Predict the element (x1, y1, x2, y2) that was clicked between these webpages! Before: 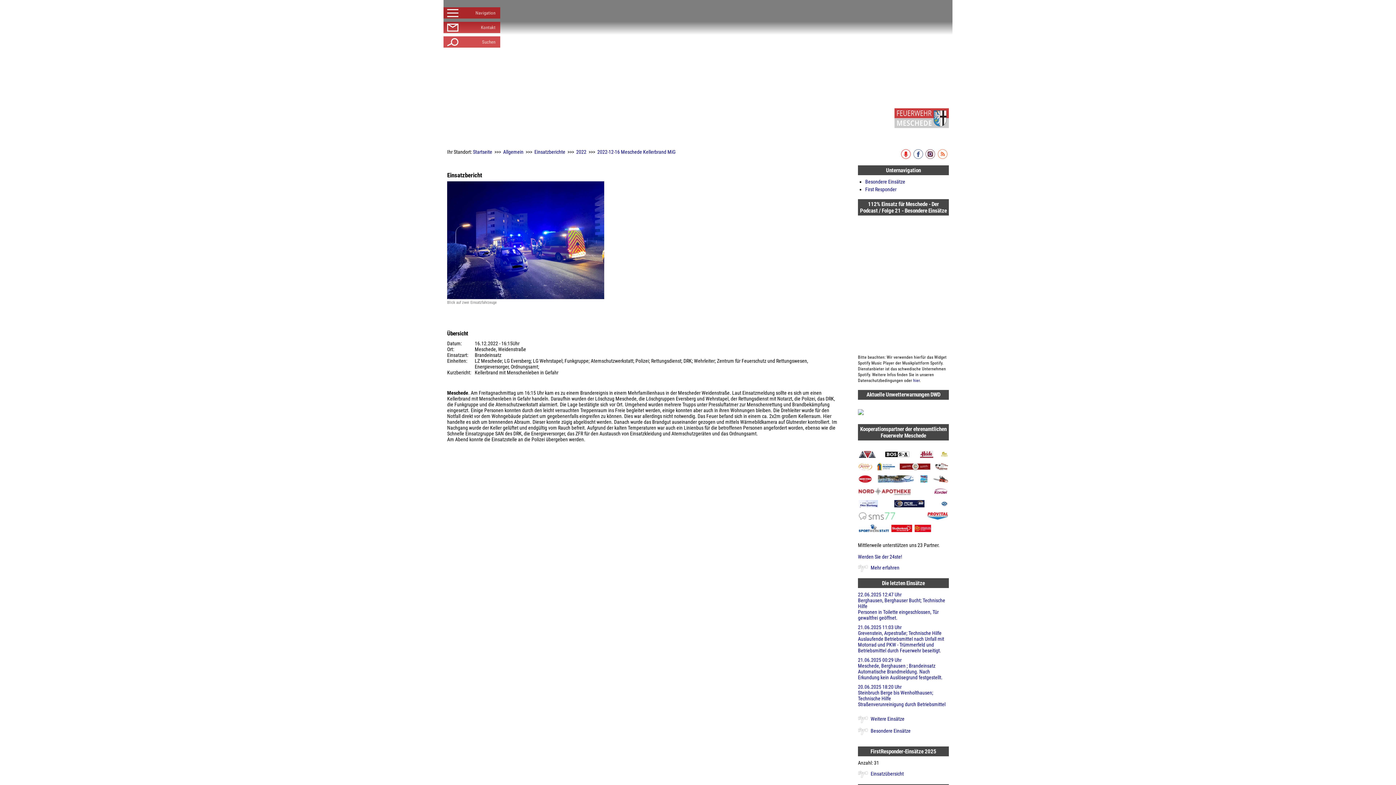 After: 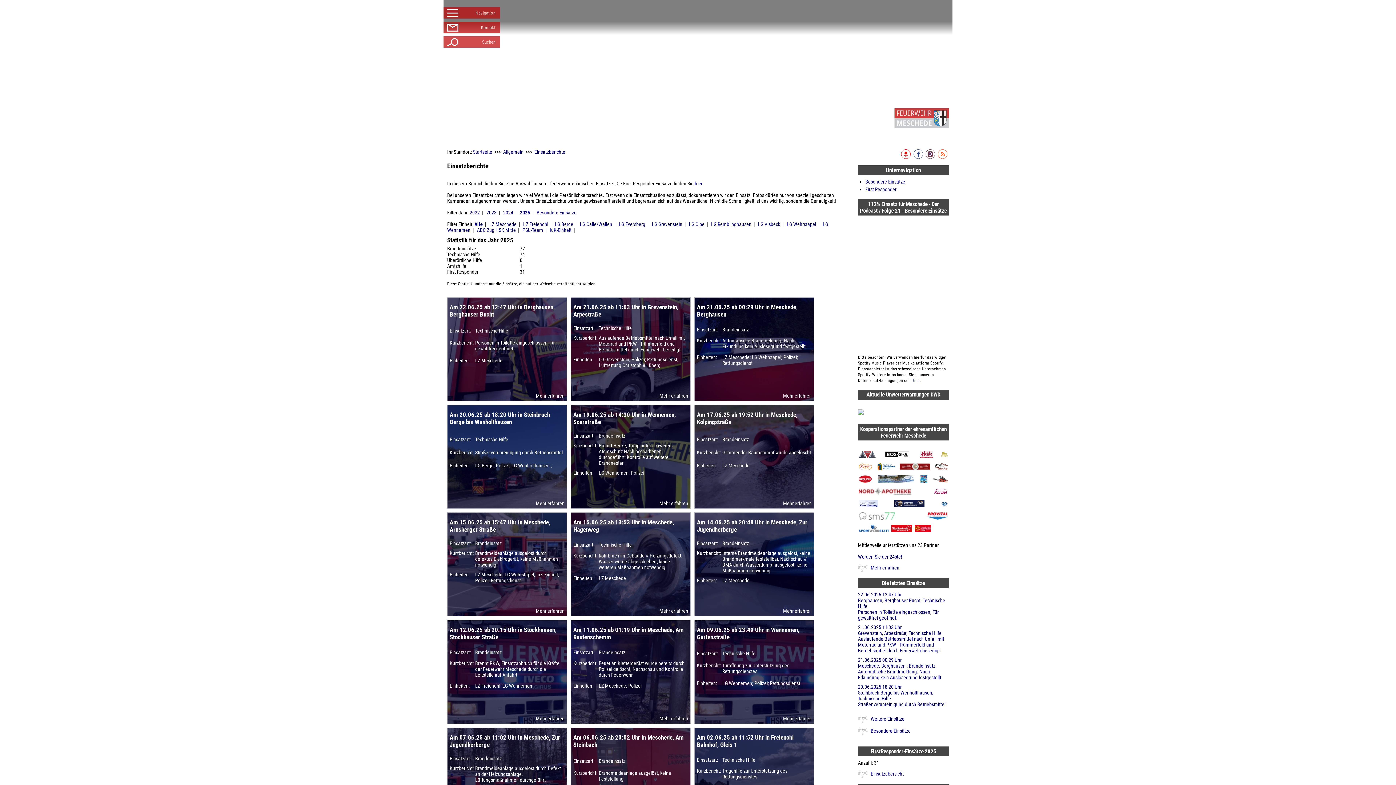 Action: bbox: (534, 149, 565, 154) label: Einsatzberichte